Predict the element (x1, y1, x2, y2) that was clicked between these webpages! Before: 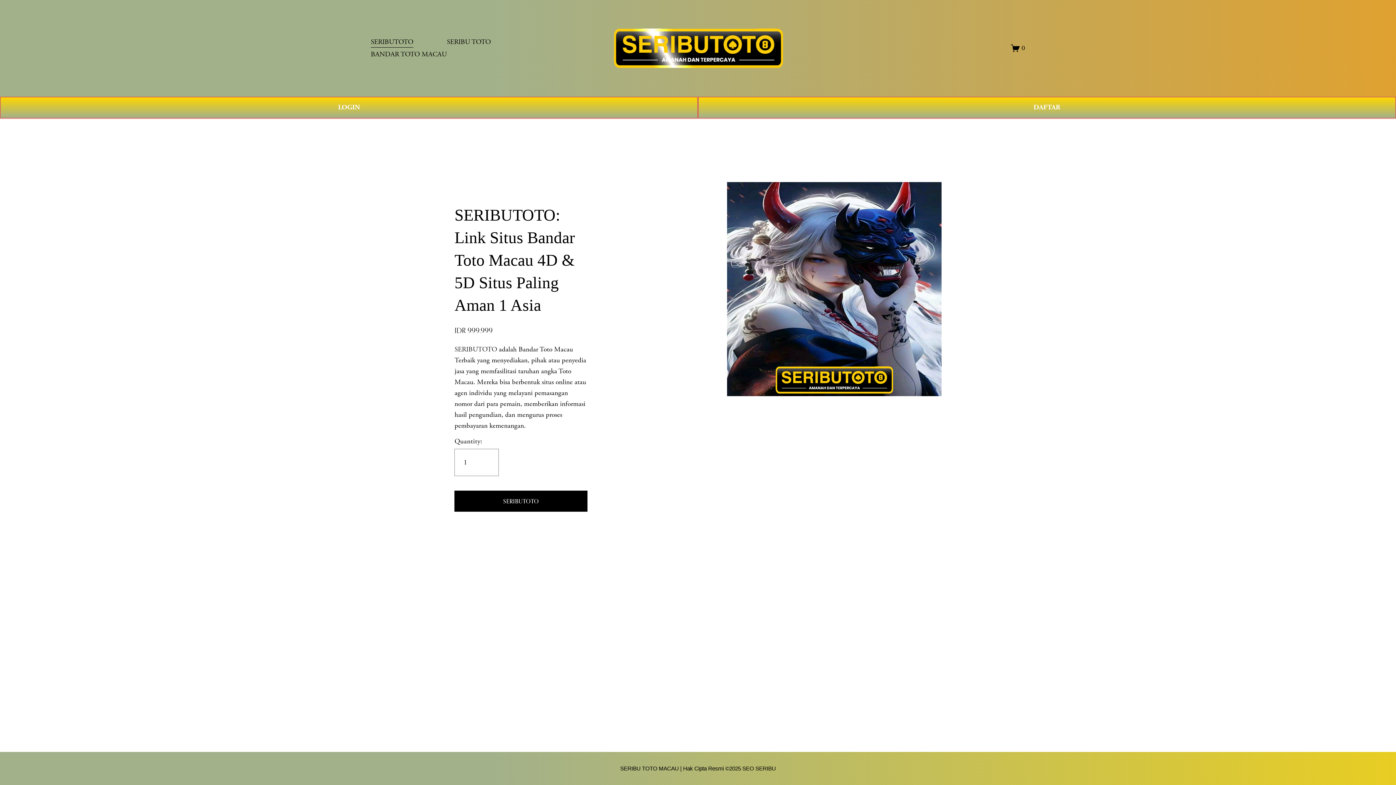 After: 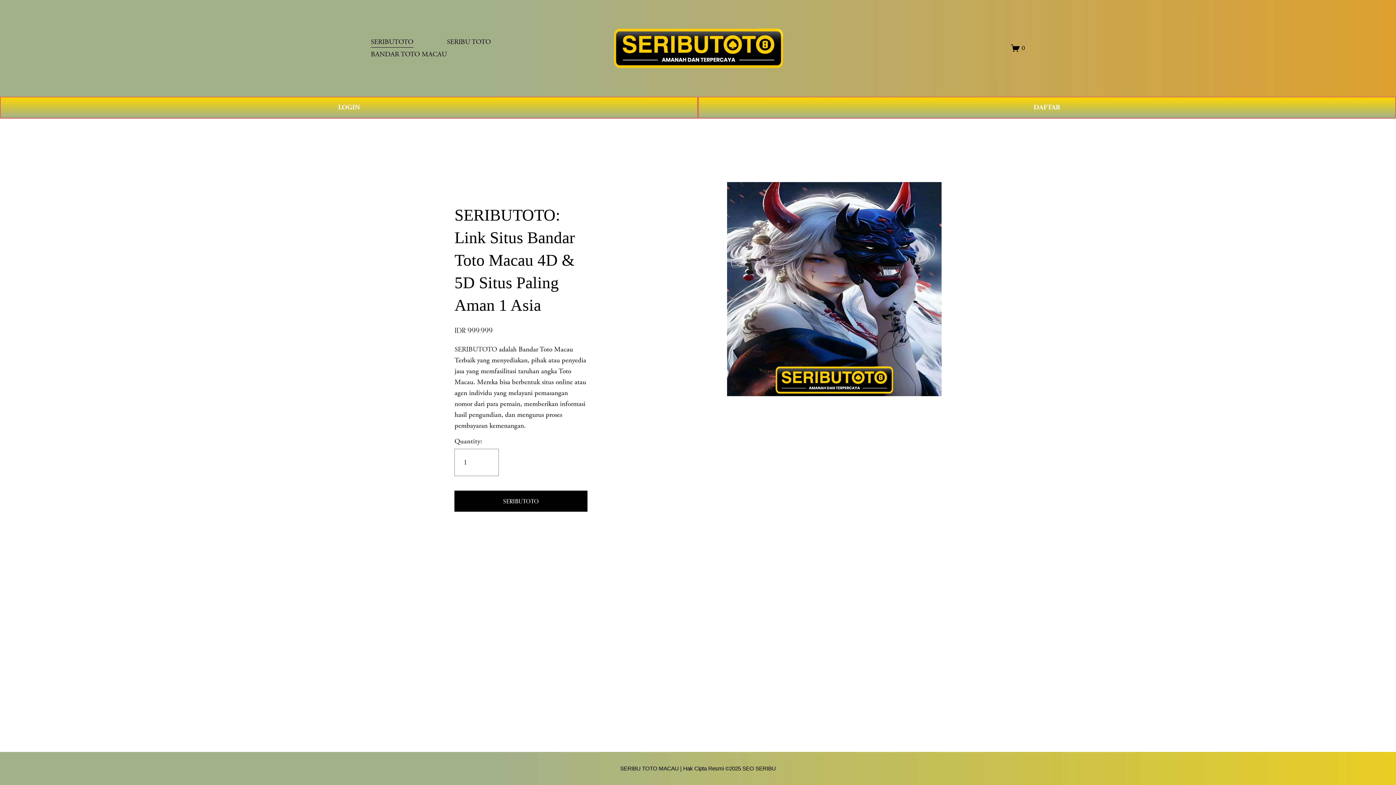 Action: label: SERIBU TOTO MACAU | Hak Cipta Resmi ©2025 SEO SERIBU bbox: (620, 765, 776, 772)